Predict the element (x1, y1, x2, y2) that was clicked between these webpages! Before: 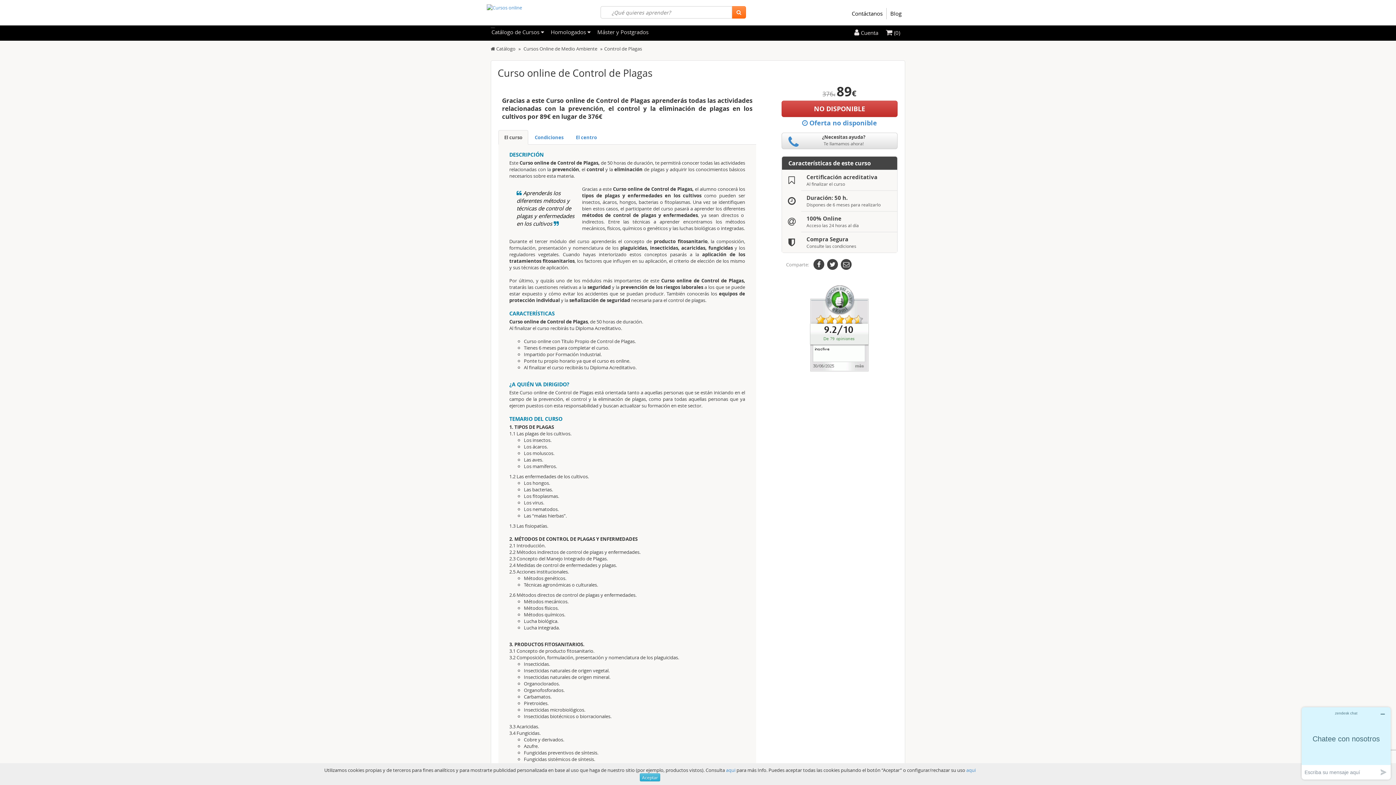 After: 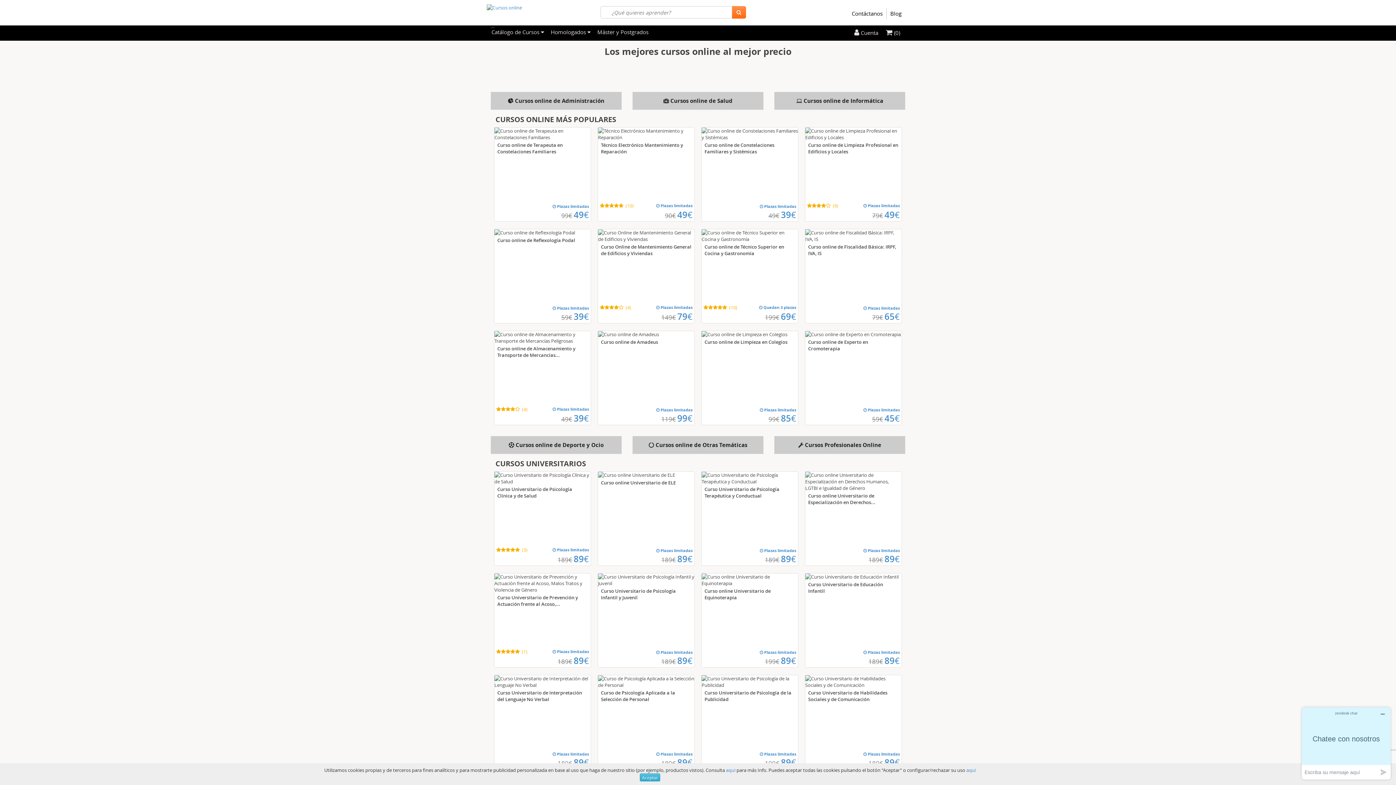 Action: bbox: (570, 130, 602, 144) label: El centro